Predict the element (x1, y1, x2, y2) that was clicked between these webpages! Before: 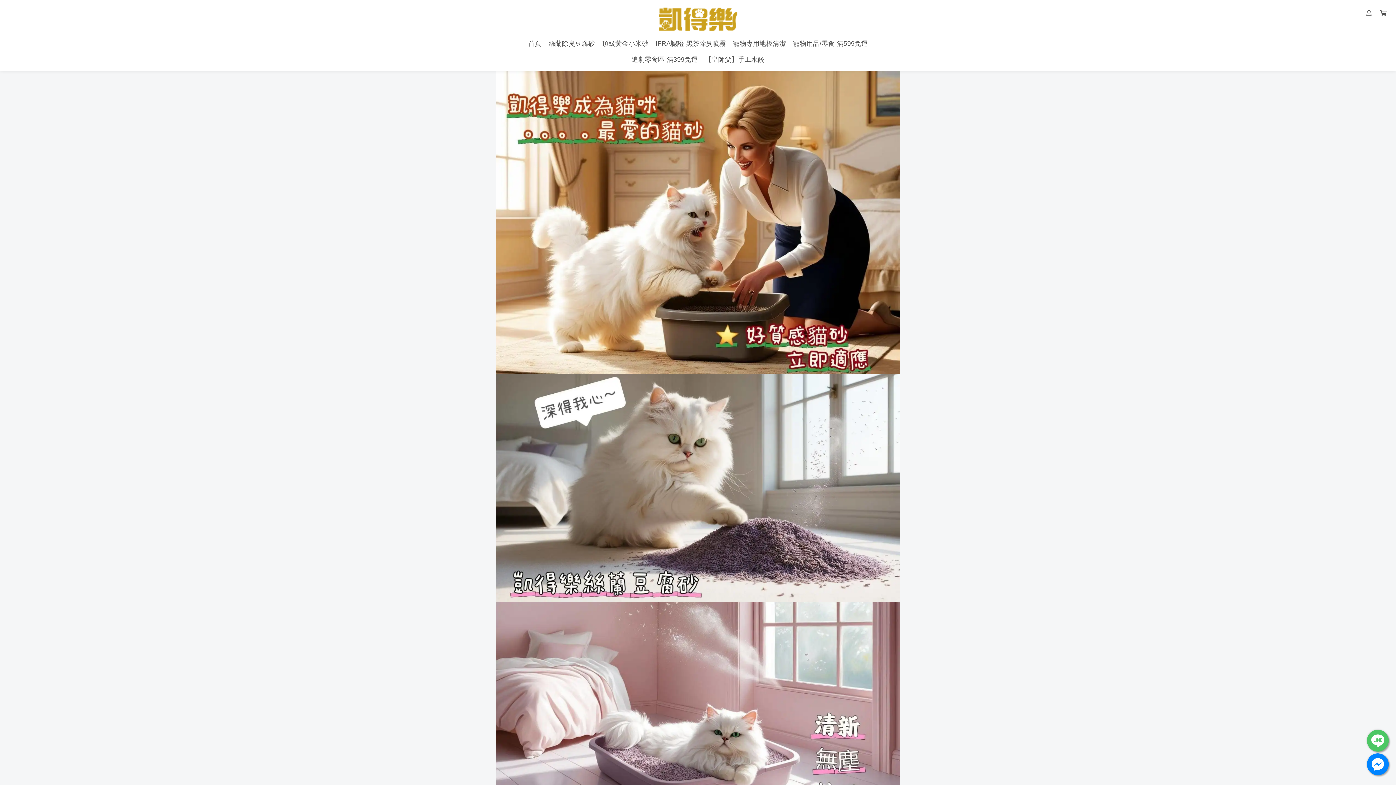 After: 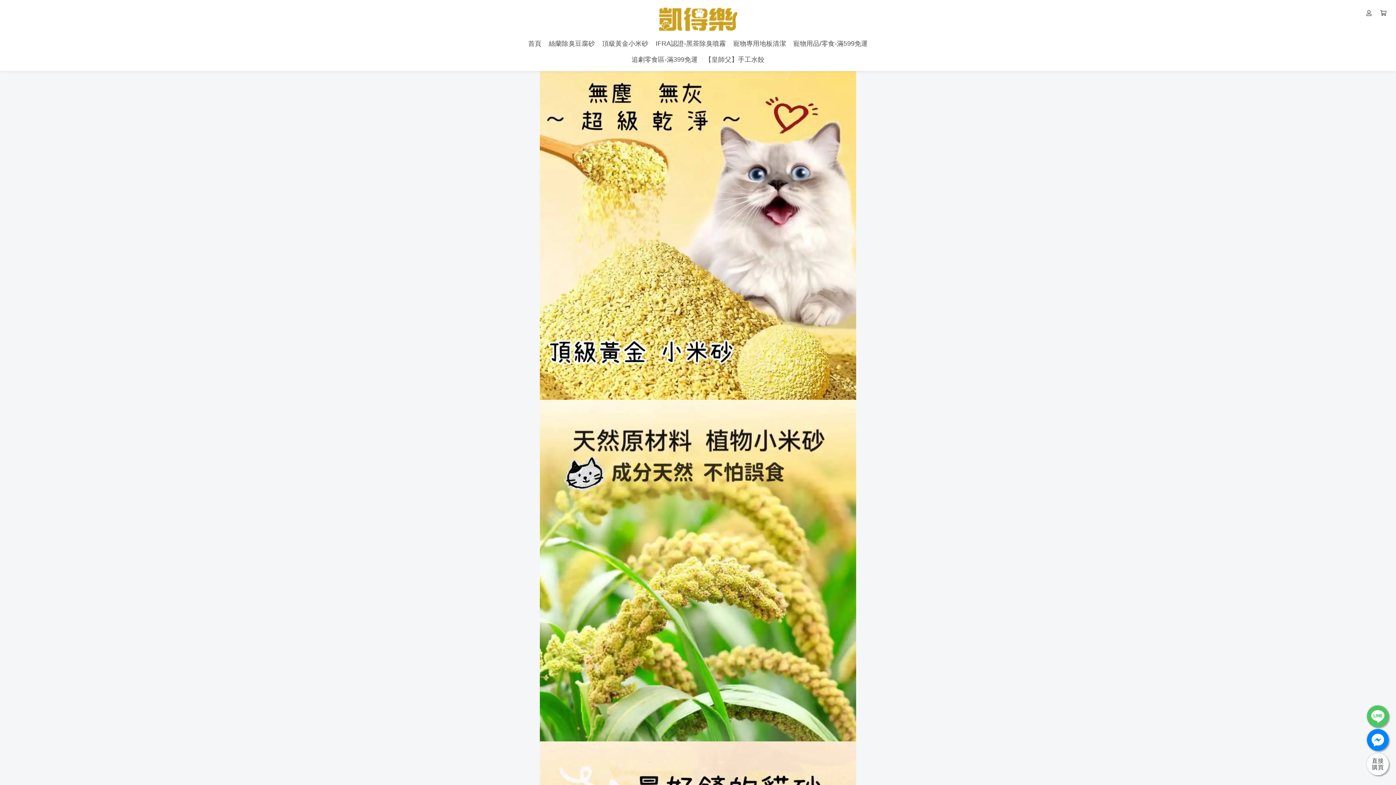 Action: bbox: (598, 35, 652, 51) label: 頂級黃金小米砂